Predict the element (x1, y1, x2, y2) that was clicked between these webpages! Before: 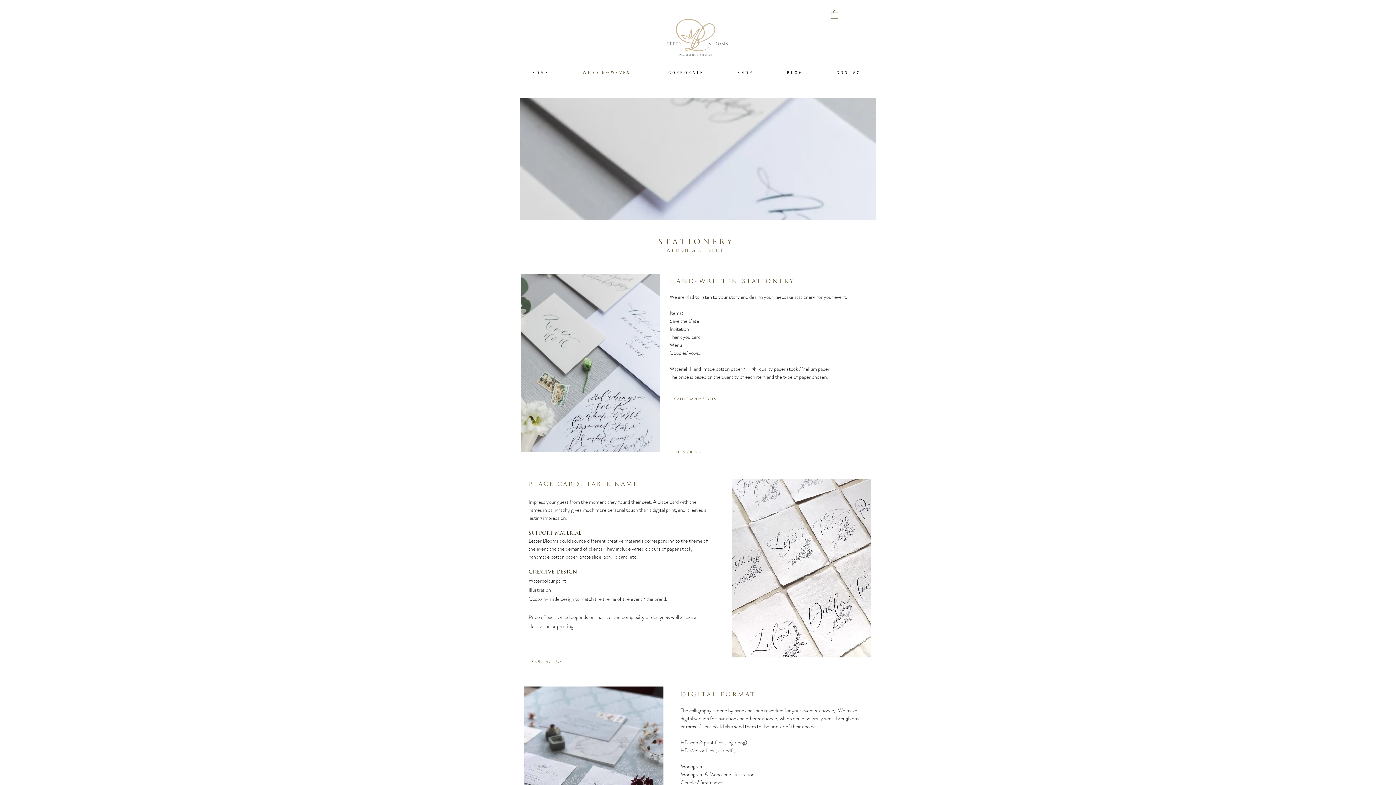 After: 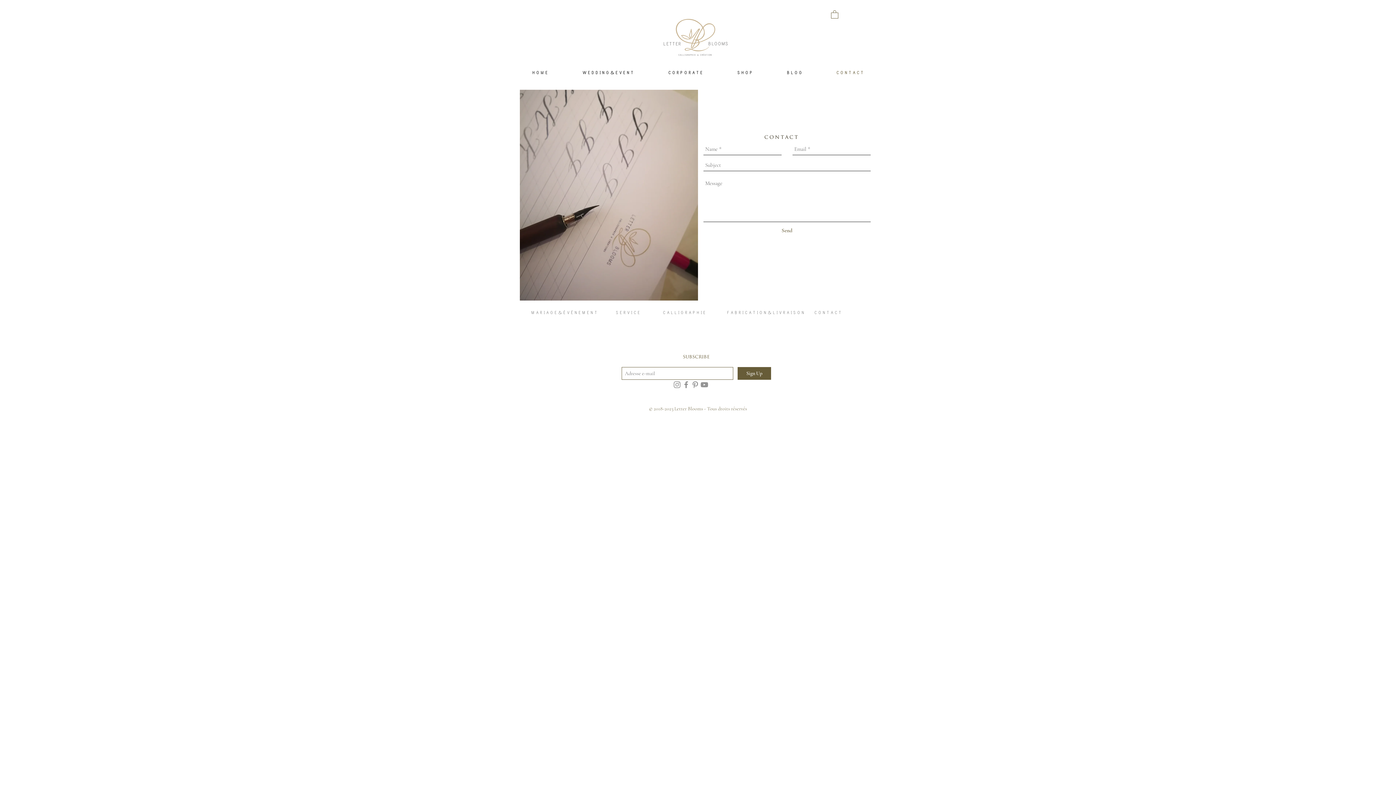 Action: bbox: (669, 446, 707, 458) label: let's create